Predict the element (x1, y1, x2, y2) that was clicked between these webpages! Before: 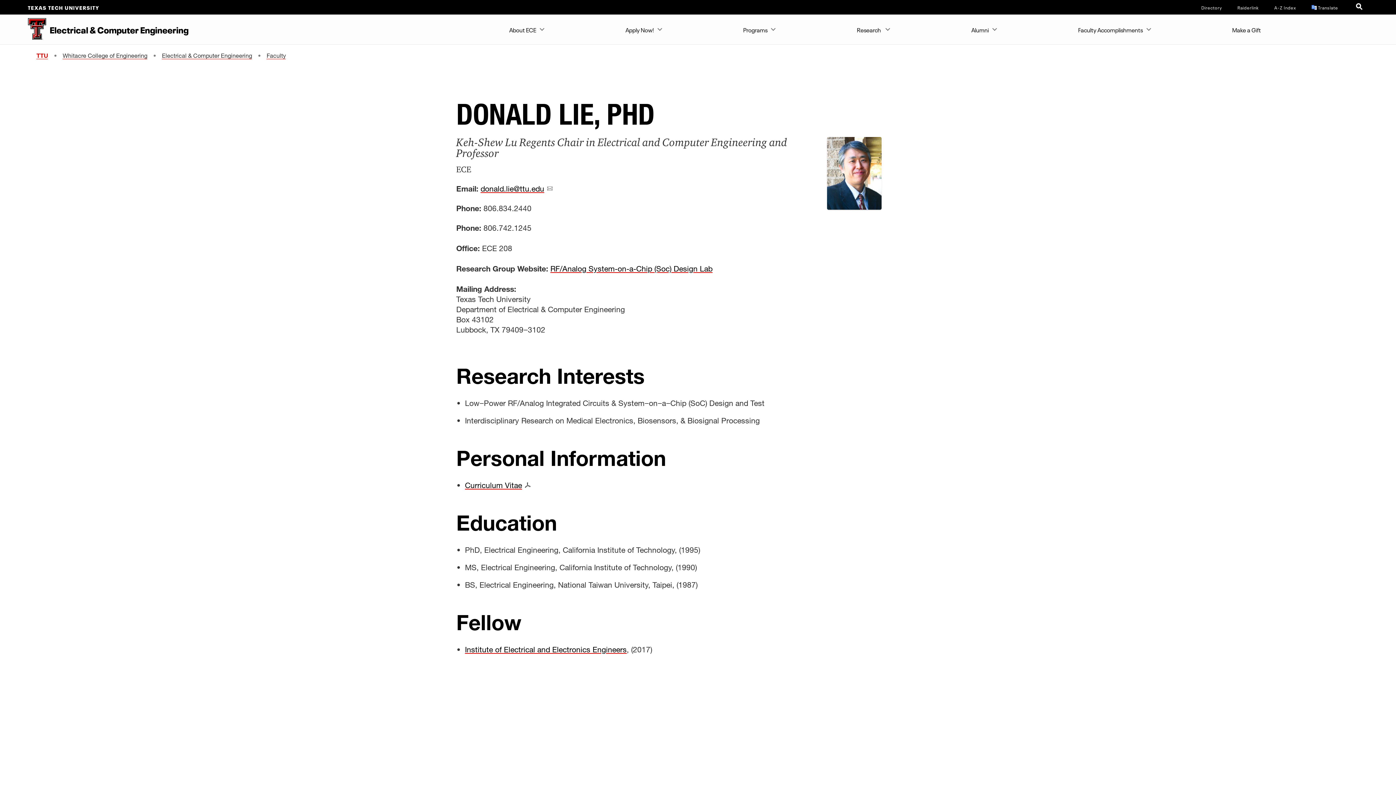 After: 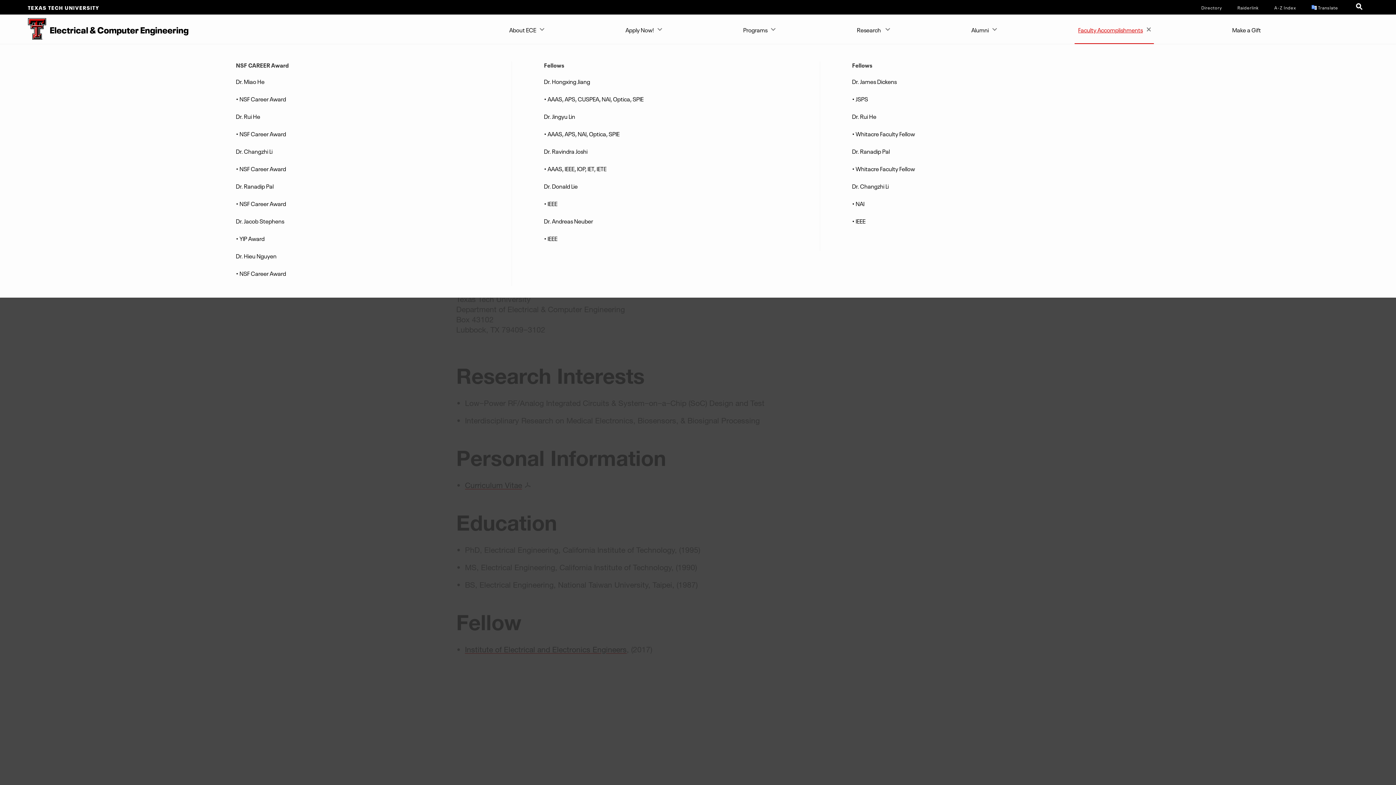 Action: label: Faculty Accomplishments bbox: (1074, 14, 1154, 43)